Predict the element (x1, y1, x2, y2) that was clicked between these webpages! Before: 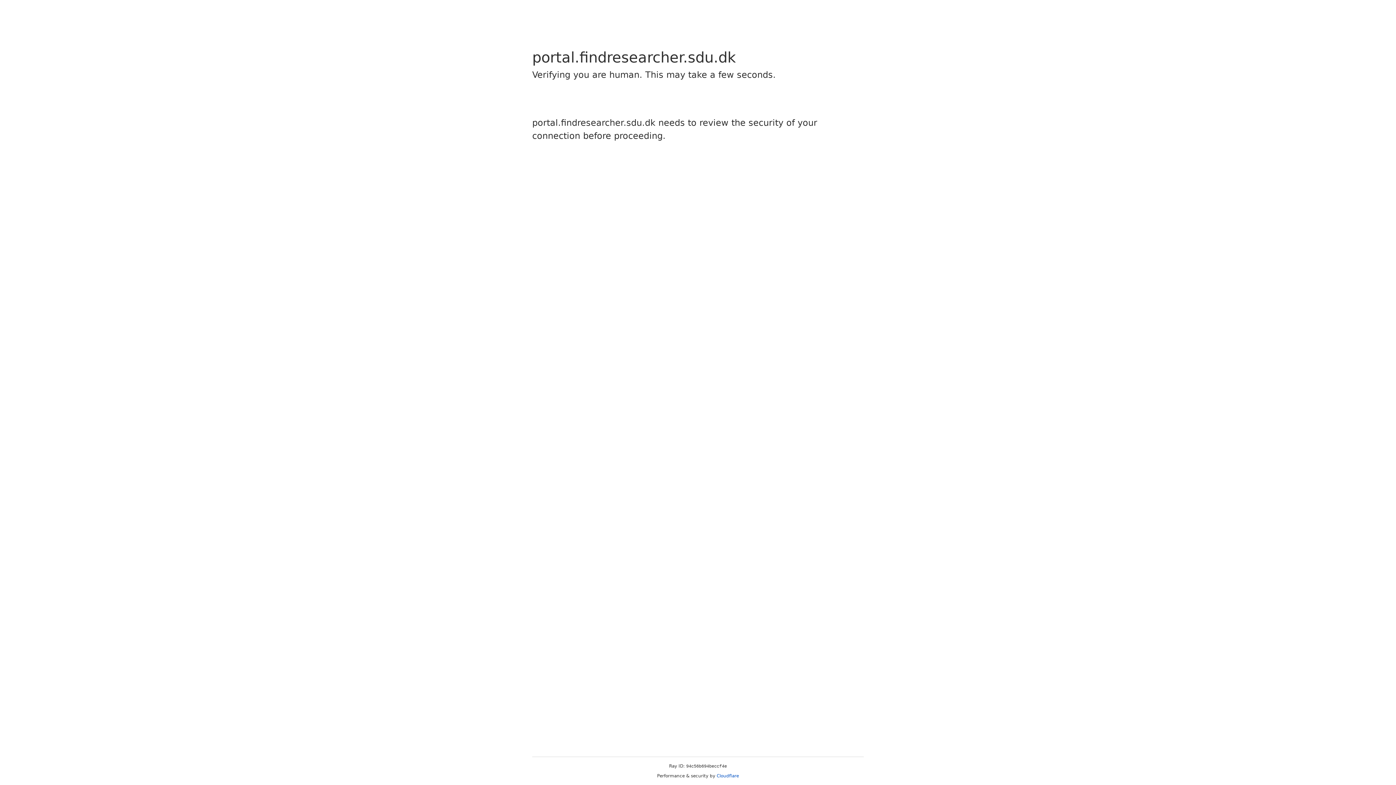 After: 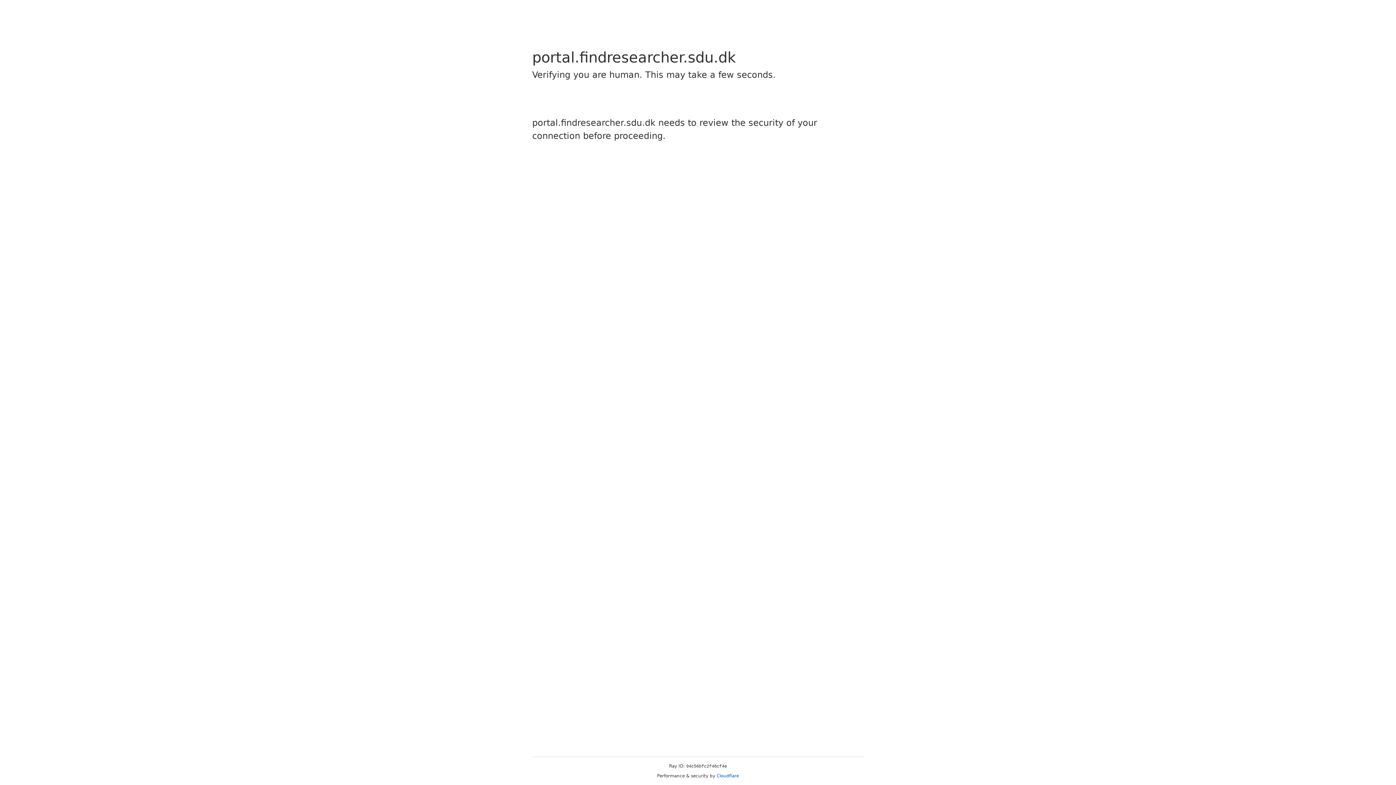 Action: bbox: (716, 773, 739, 778) label: Cloudflare